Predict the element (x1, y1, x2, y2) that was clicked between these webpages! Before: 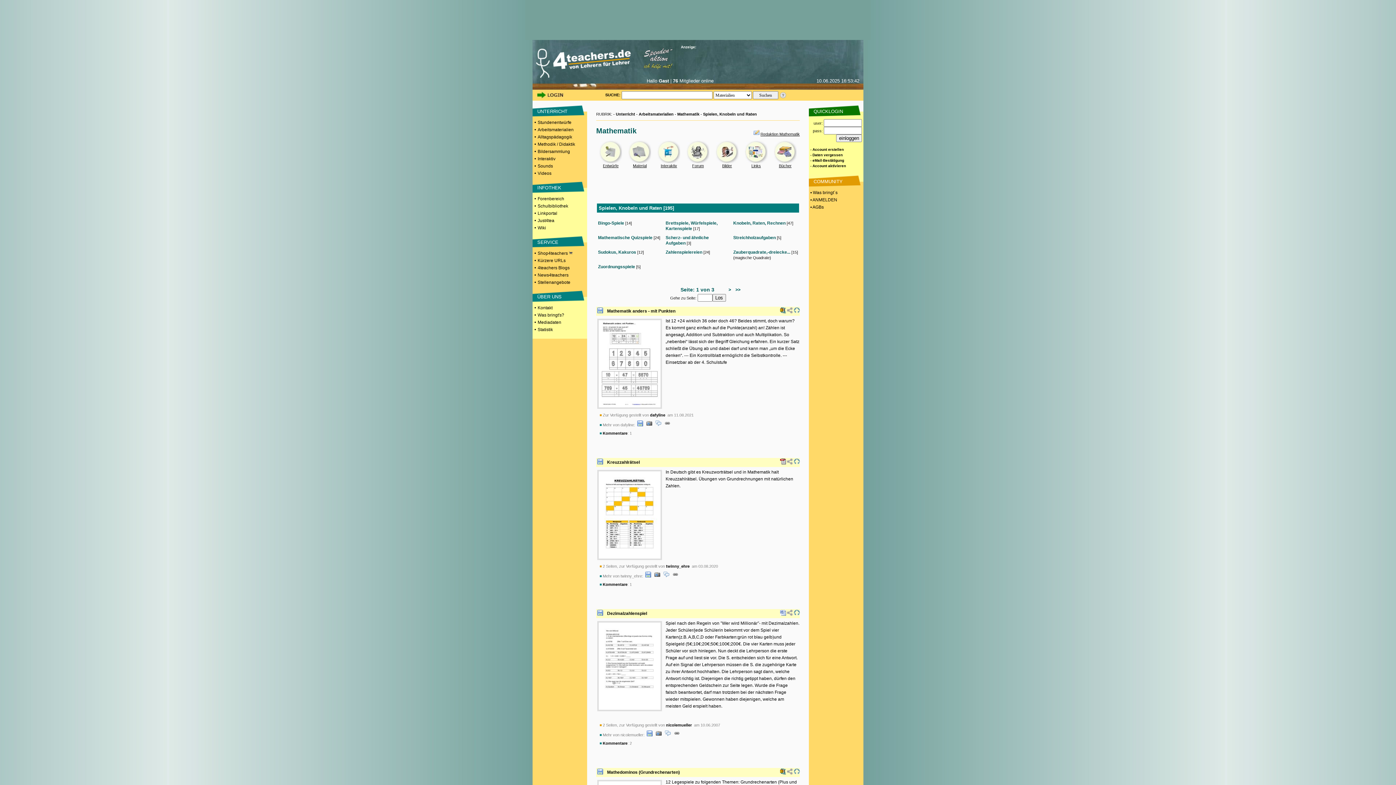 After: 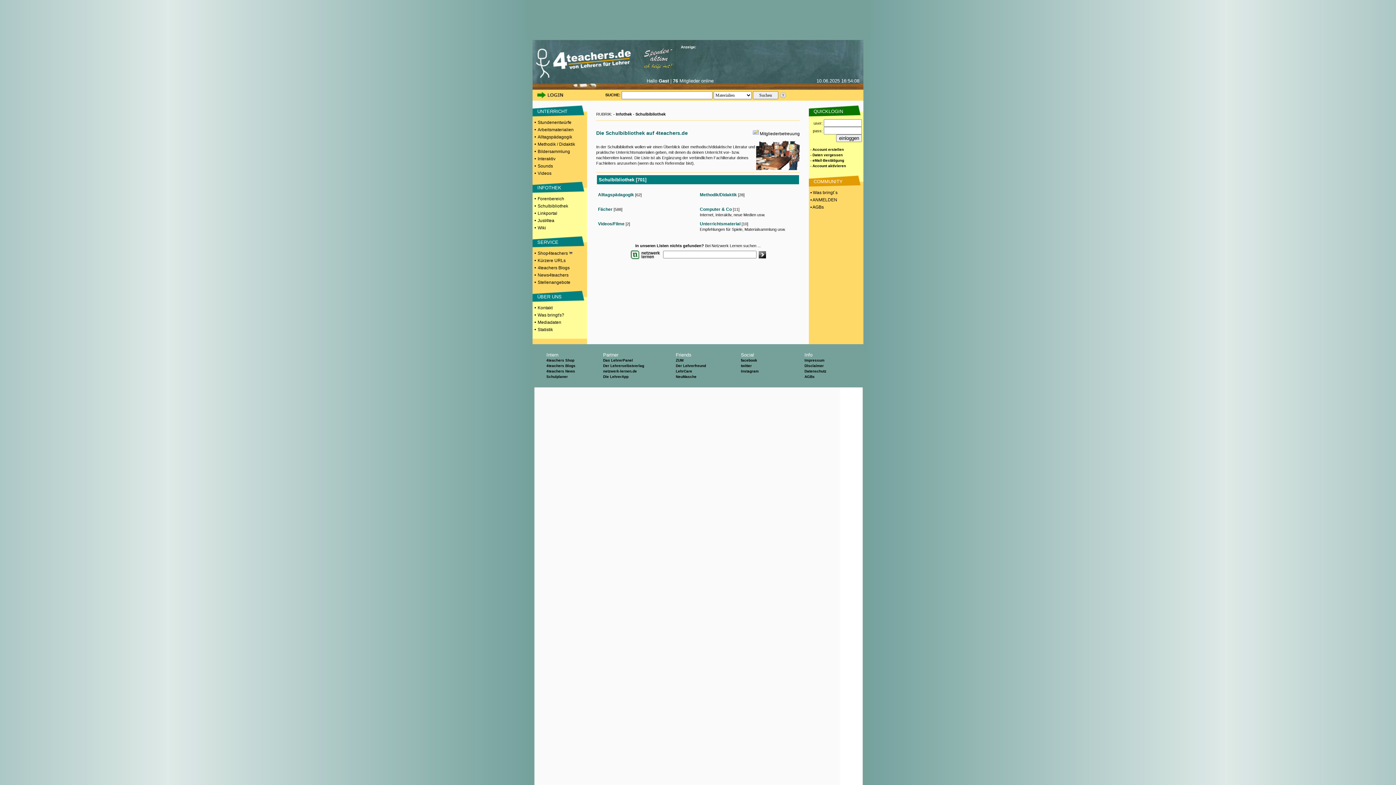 Action: bbox: (537, 203, 568, 208) label: Schulbibliothek